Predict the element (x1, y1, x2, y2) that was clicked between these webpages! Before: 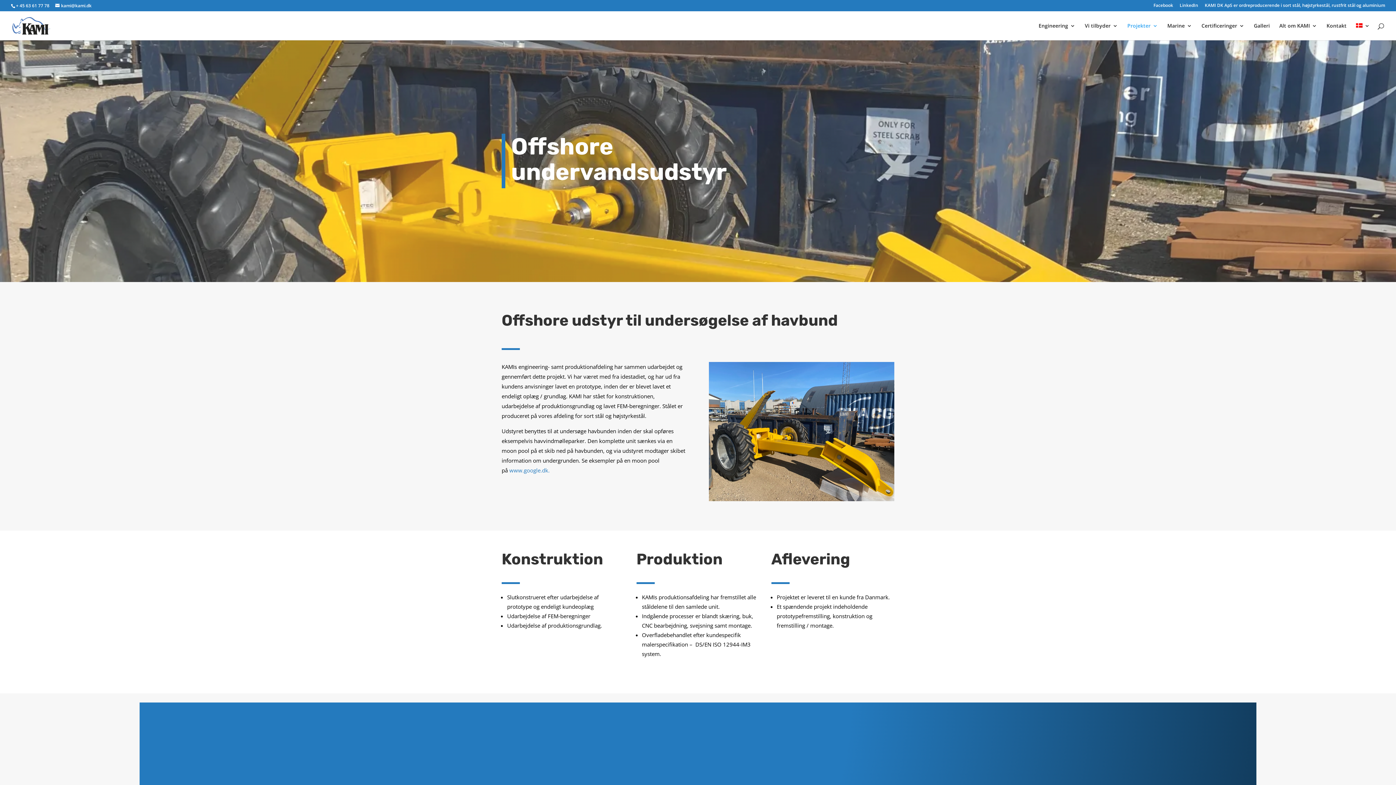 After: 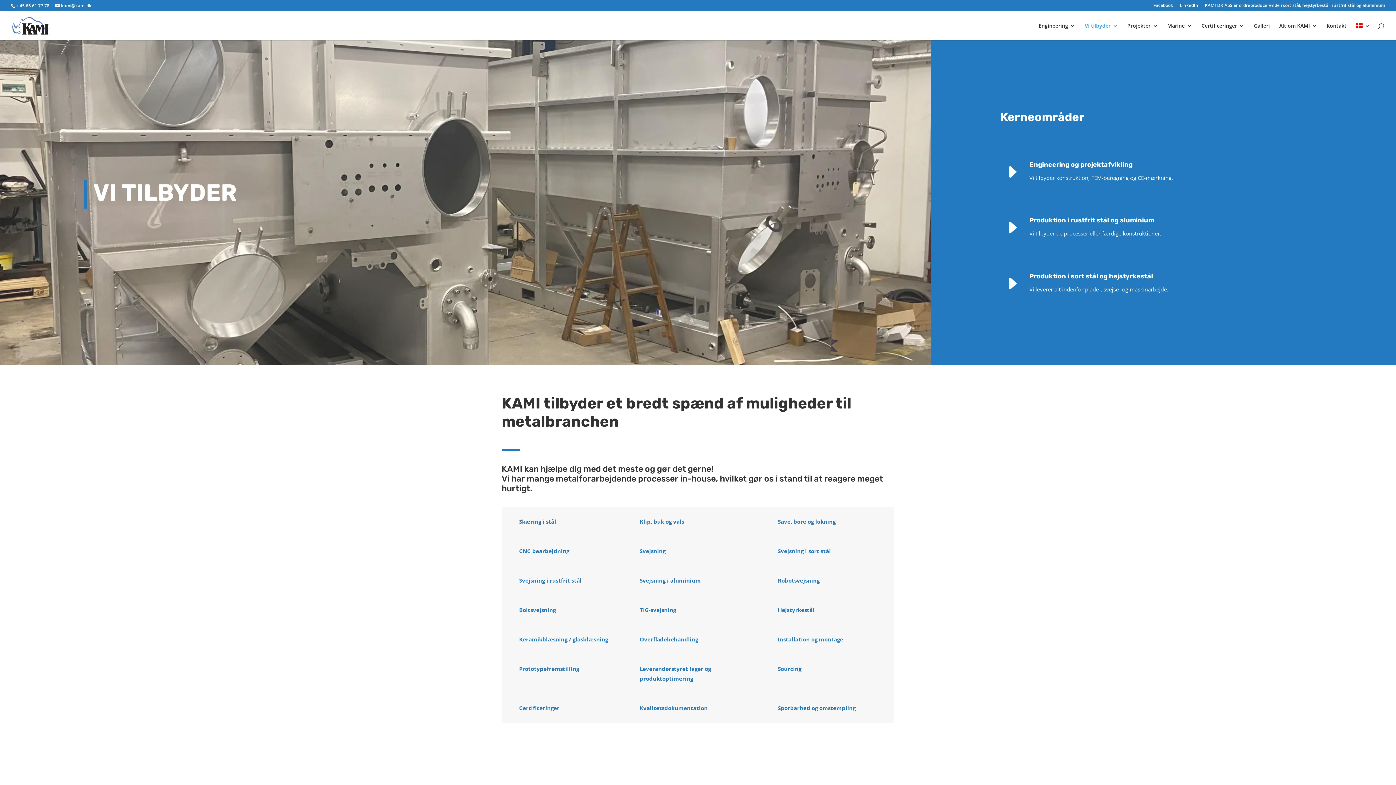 Action: bbox: (1085, 23, 1118, 40) label: Vi tilbyder